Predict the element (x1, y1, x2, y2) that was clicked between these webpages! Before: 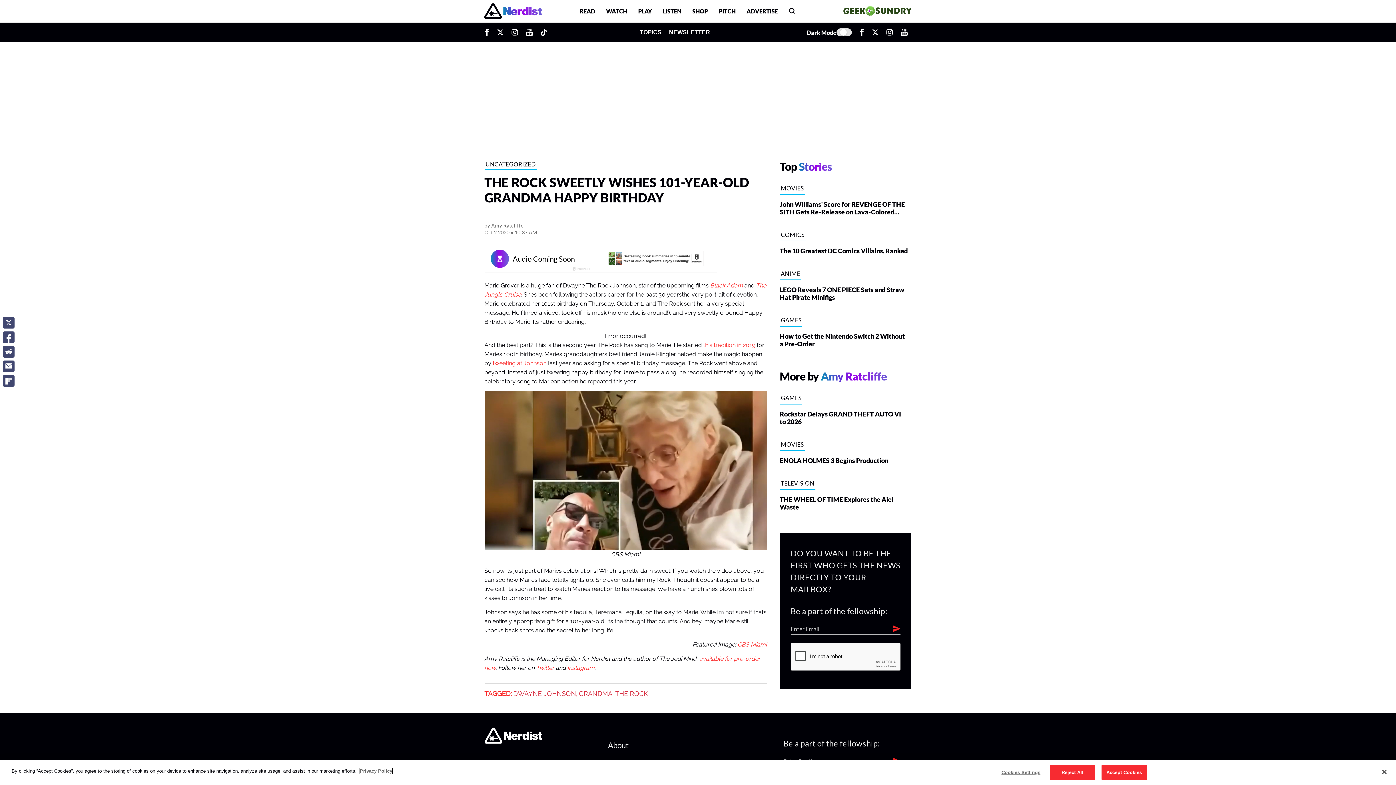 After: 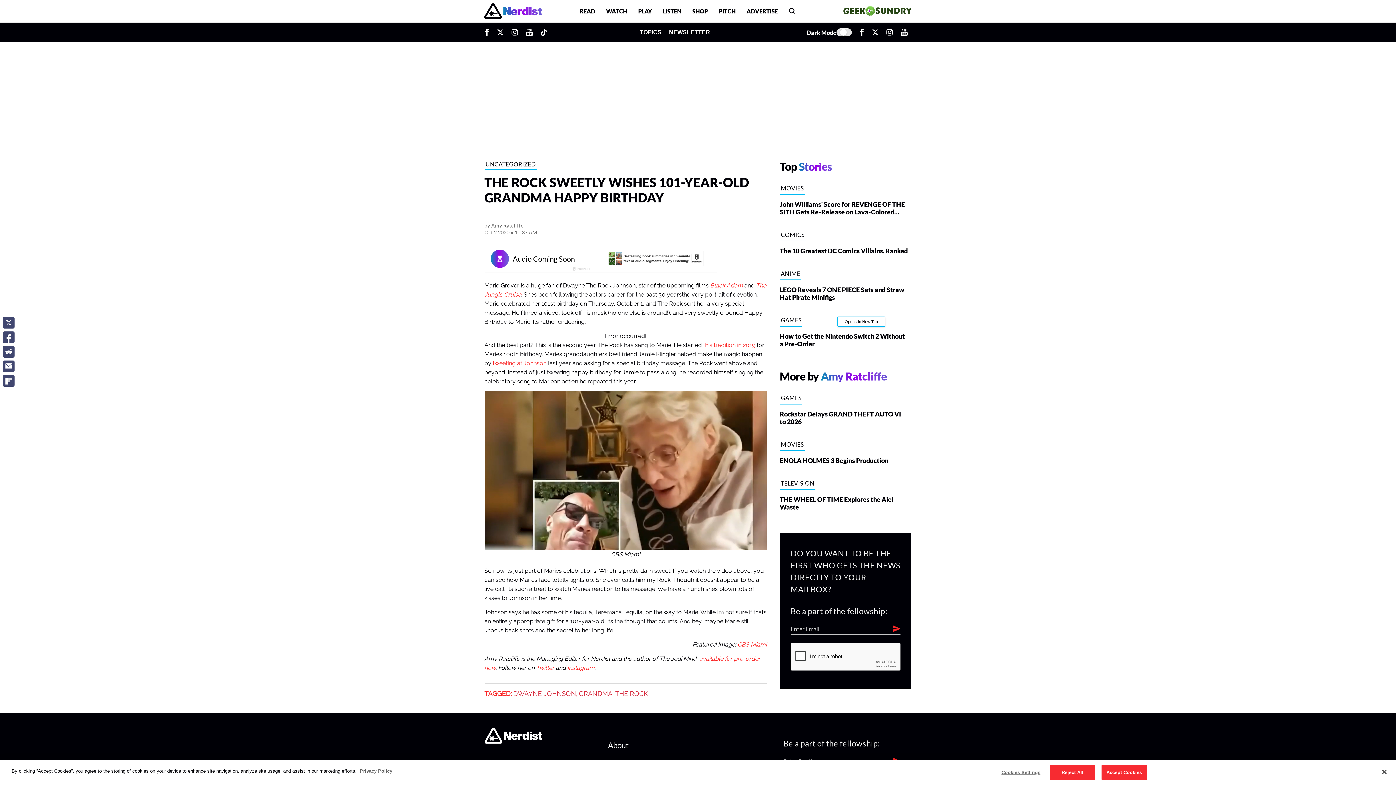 Action: bbox: (779, 326, 911, 348) label: Opens In New Tab
How to Get the Nintendo Switch 2 Without a Pre-Order